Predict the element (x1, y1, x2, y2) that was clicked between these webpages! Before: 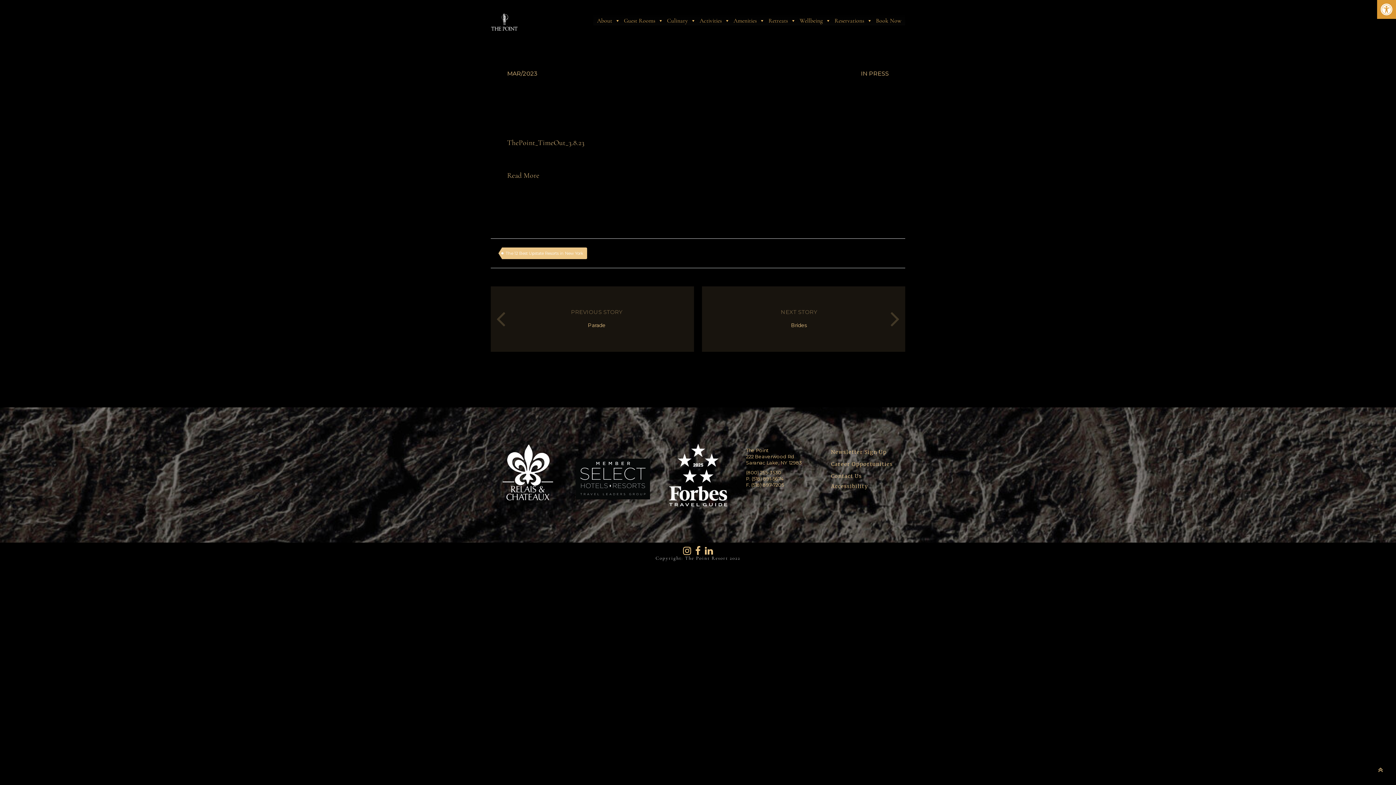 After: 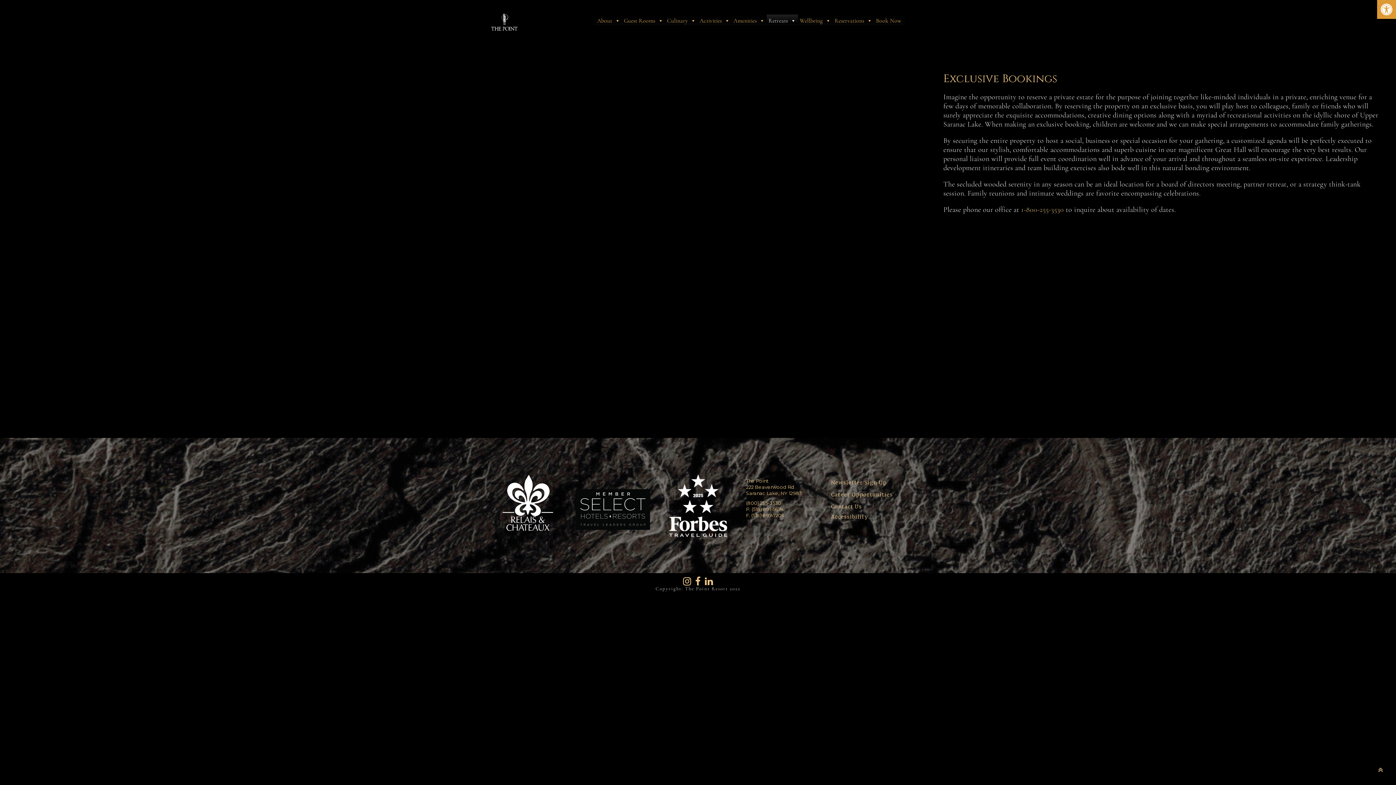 Action: label: Retreats bbox: (766, 14, 798, 23)